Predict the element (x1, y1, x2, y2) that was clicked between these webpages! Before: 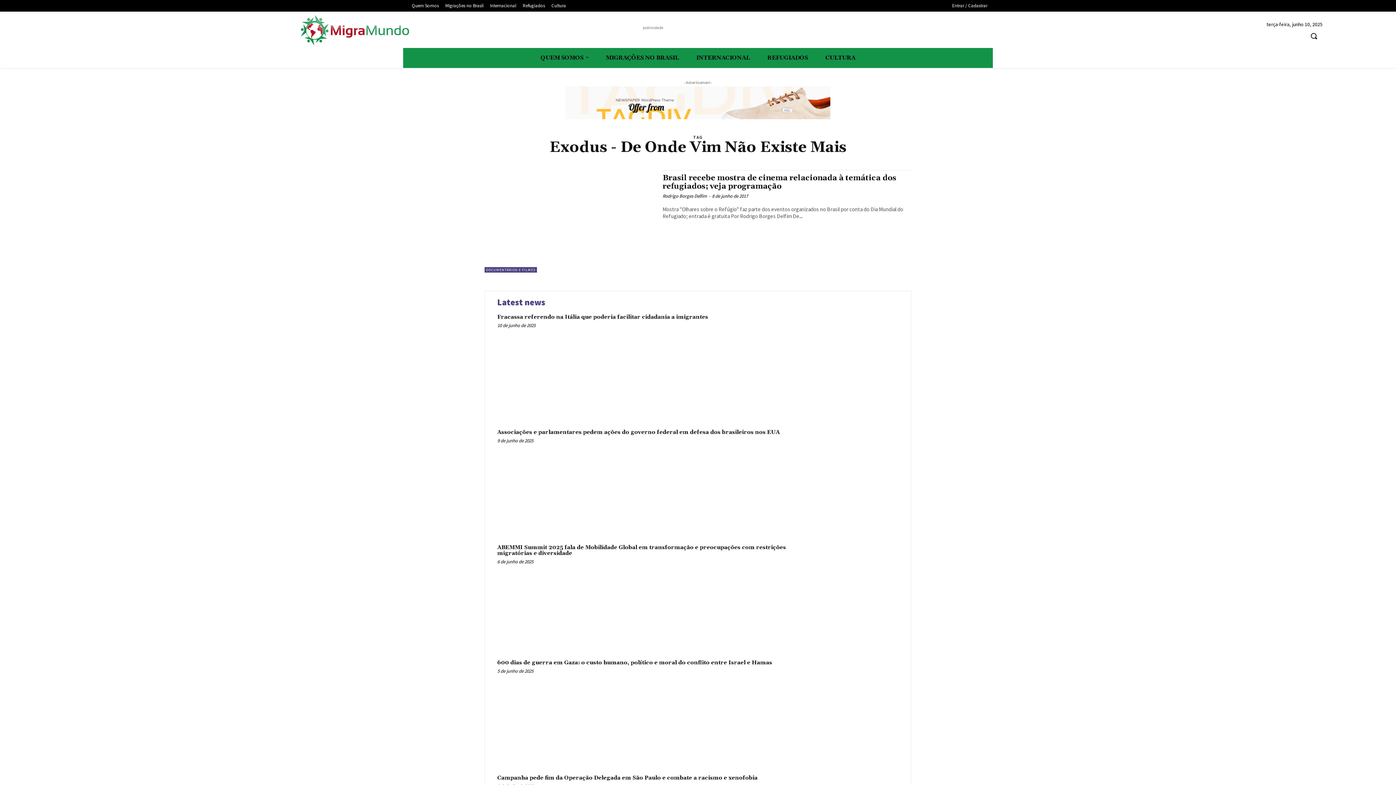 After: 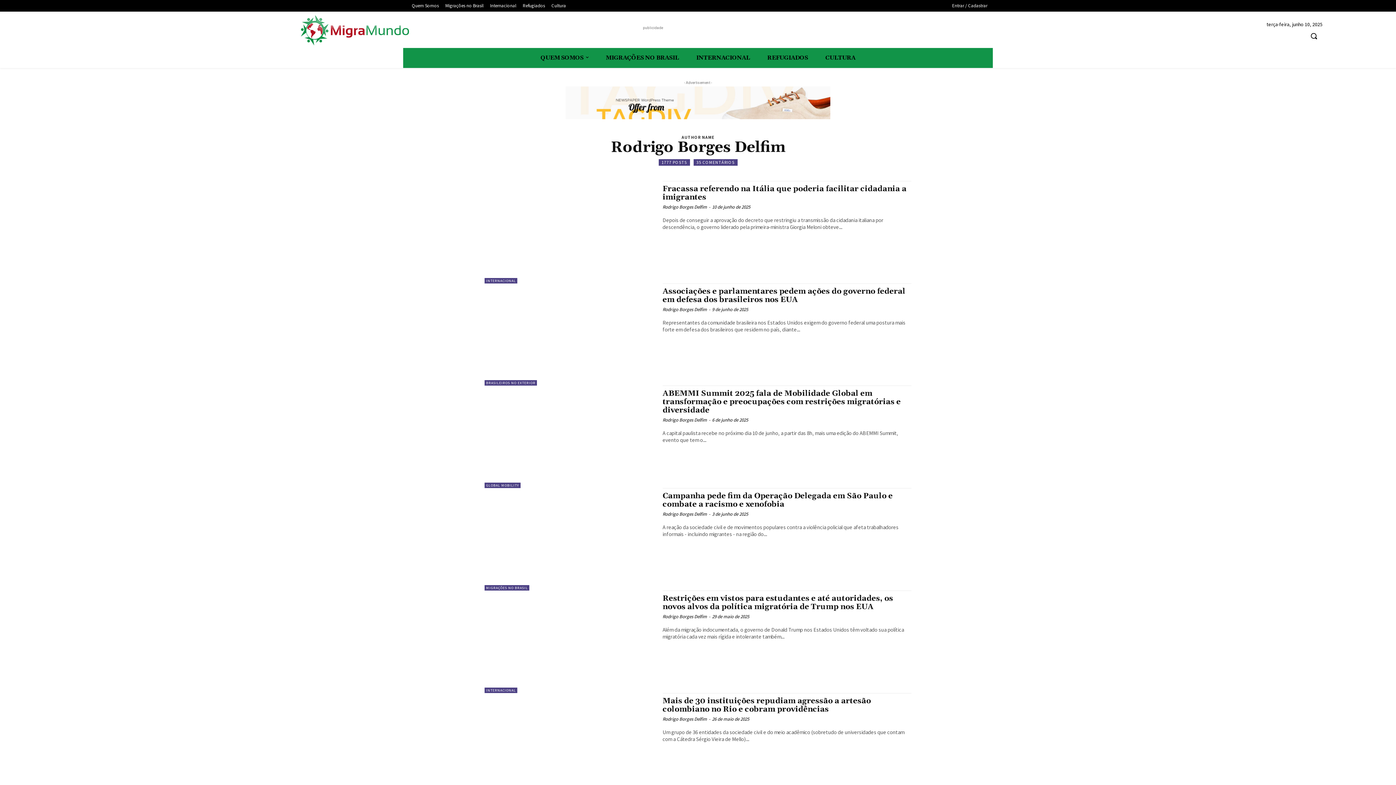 Action: bbox: (662, 193, 707, 199) label: Rodrigo Borges Delfim